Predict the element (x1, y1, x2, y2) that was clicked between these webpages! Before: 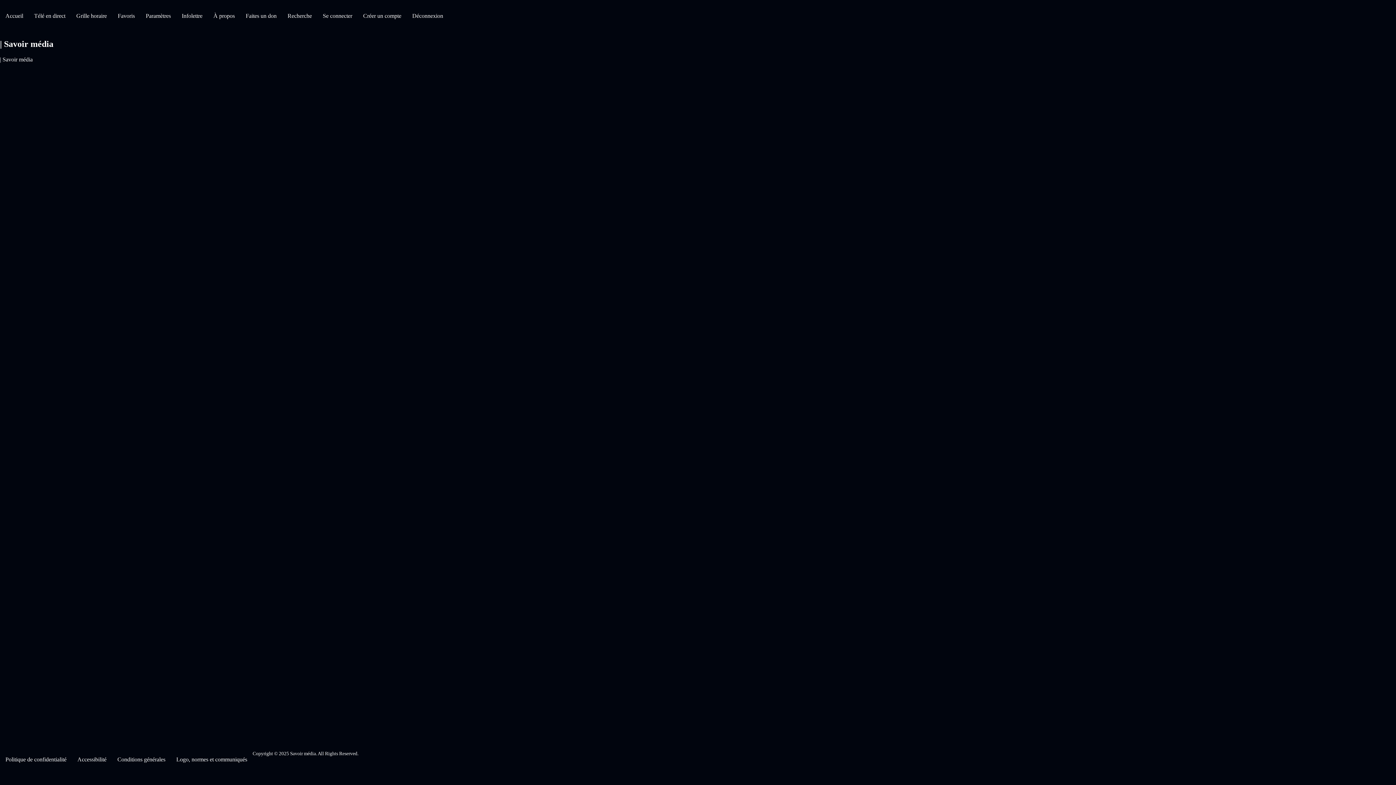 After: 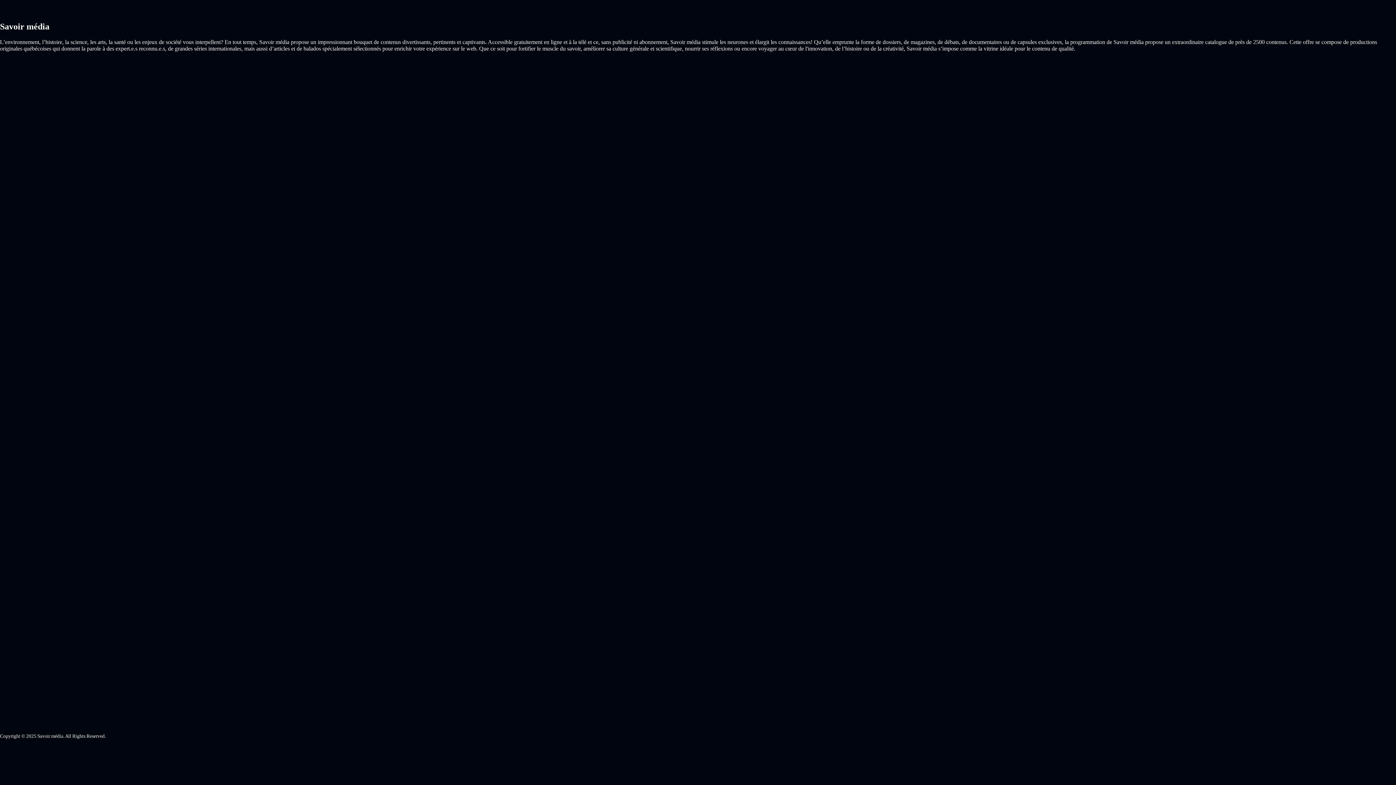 Action: label: Logo, normes et communiqués bbox: (170, 751, 252, 768)